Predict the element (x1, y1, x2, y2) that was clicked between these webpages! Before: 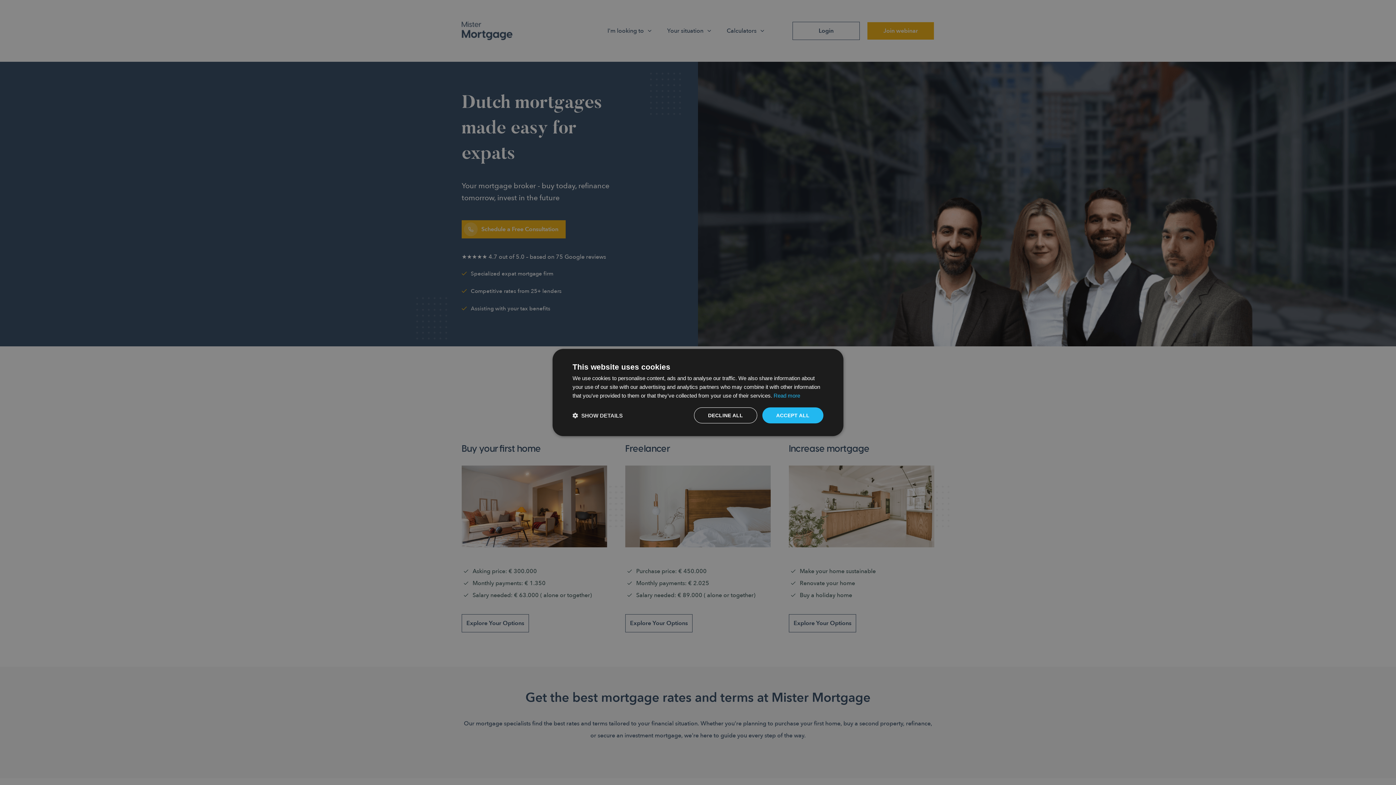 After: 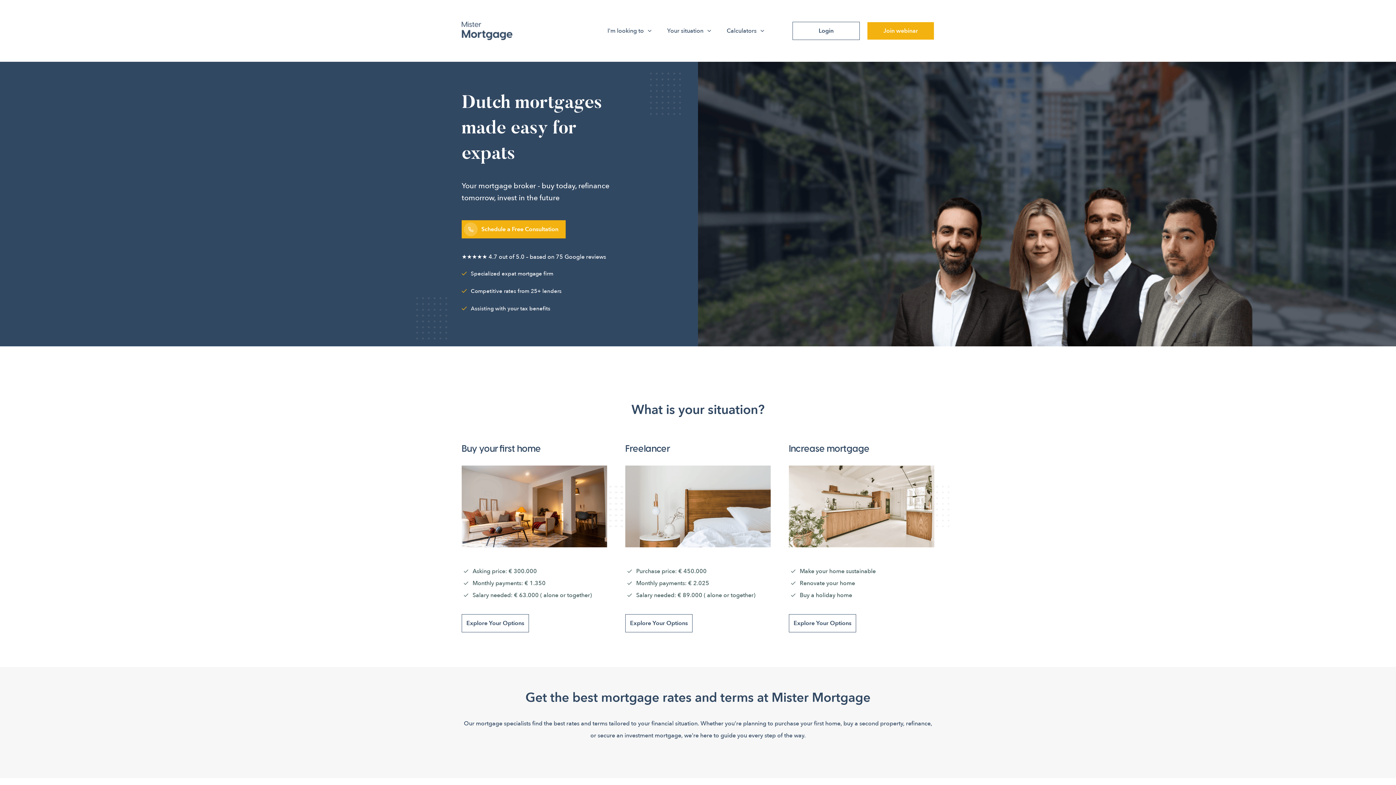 Action: label: DECLINE ALL bbox: (694, 407, 757, 423)